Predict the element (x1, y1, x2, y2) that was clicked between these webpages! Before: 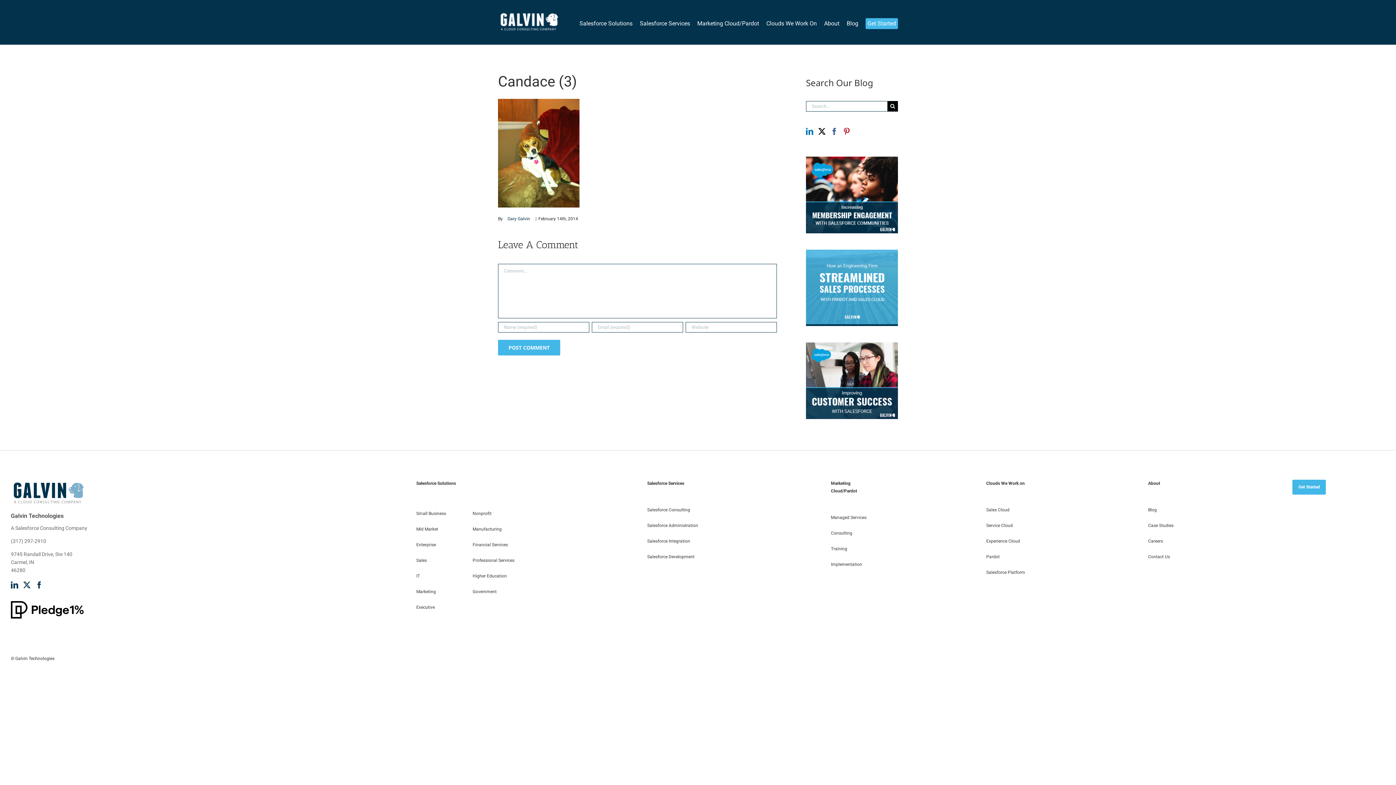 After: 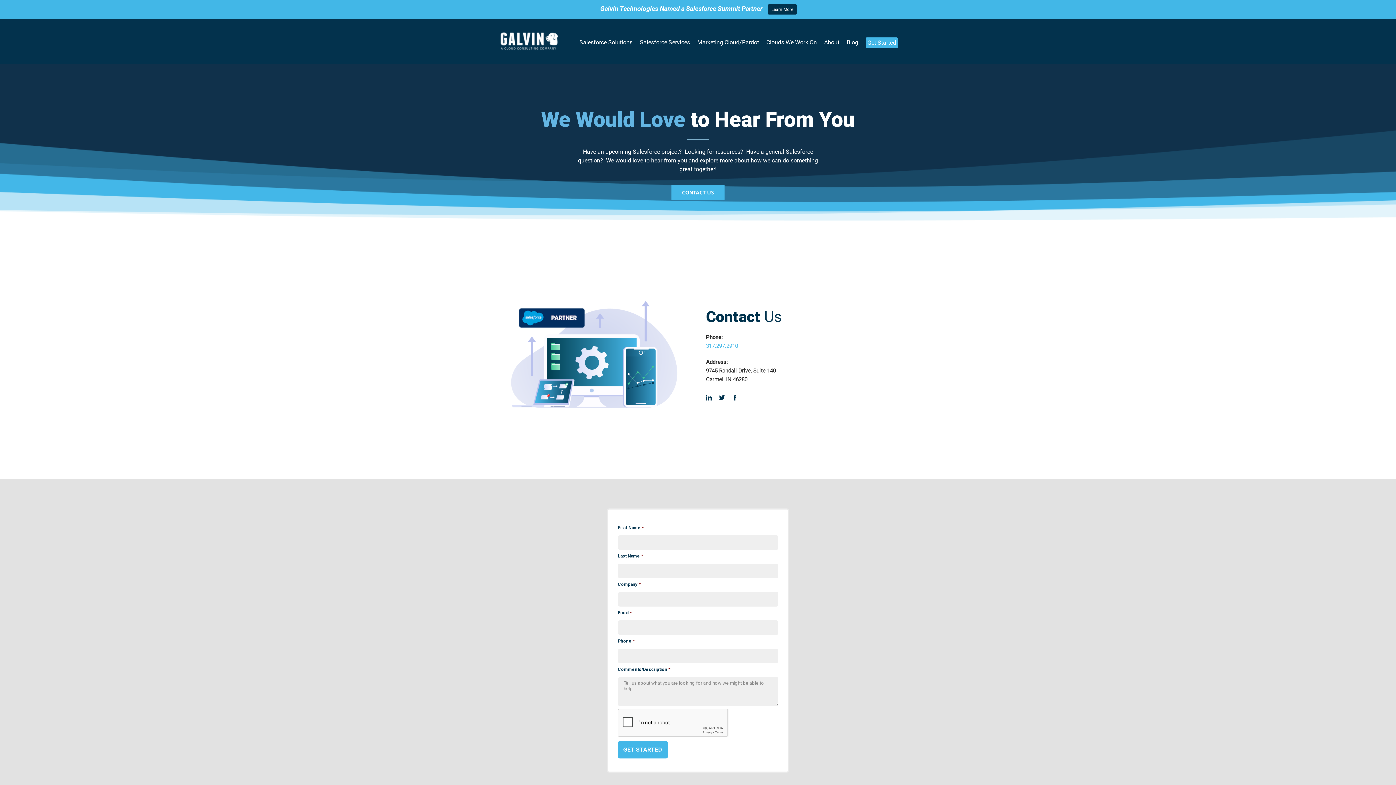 Action: bbox: (865, 18, 898, 29) label: Get Started